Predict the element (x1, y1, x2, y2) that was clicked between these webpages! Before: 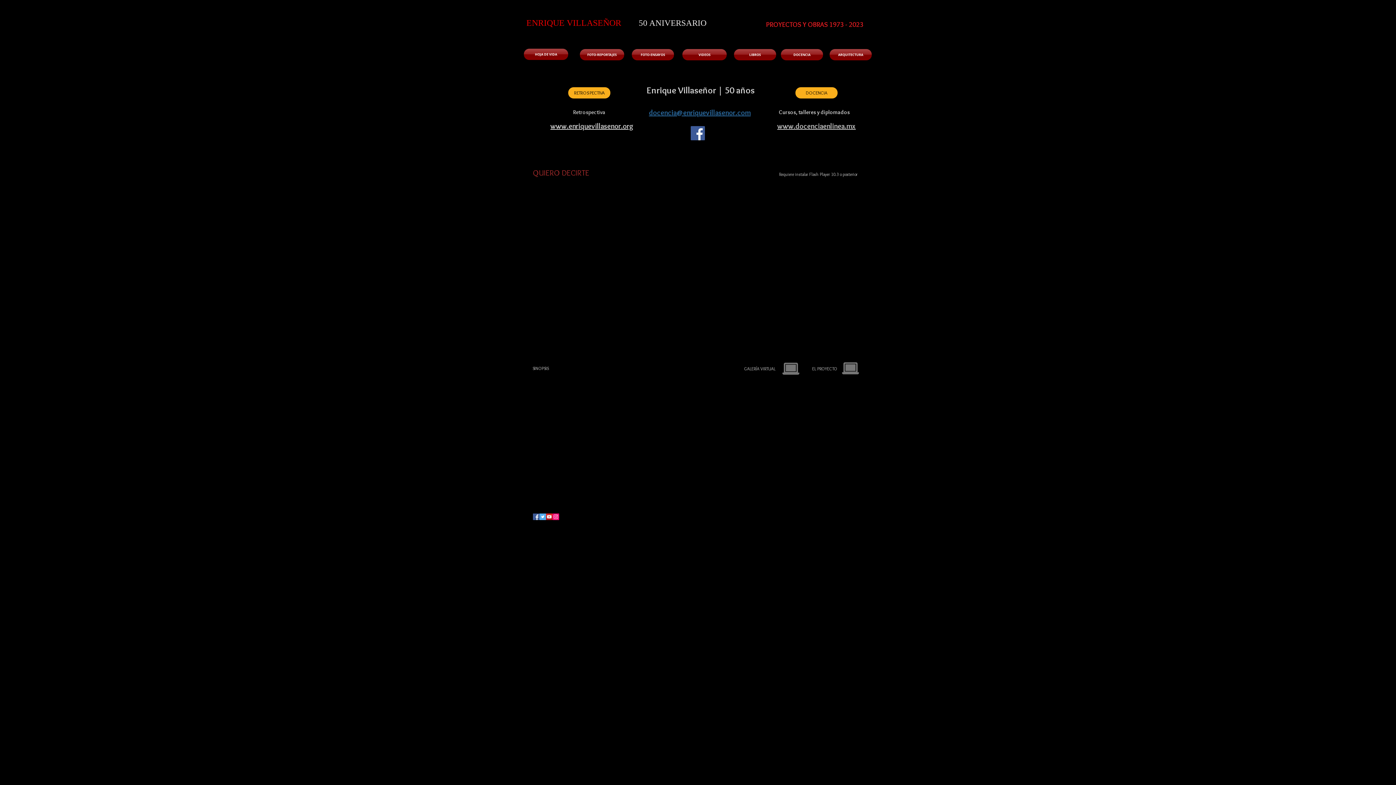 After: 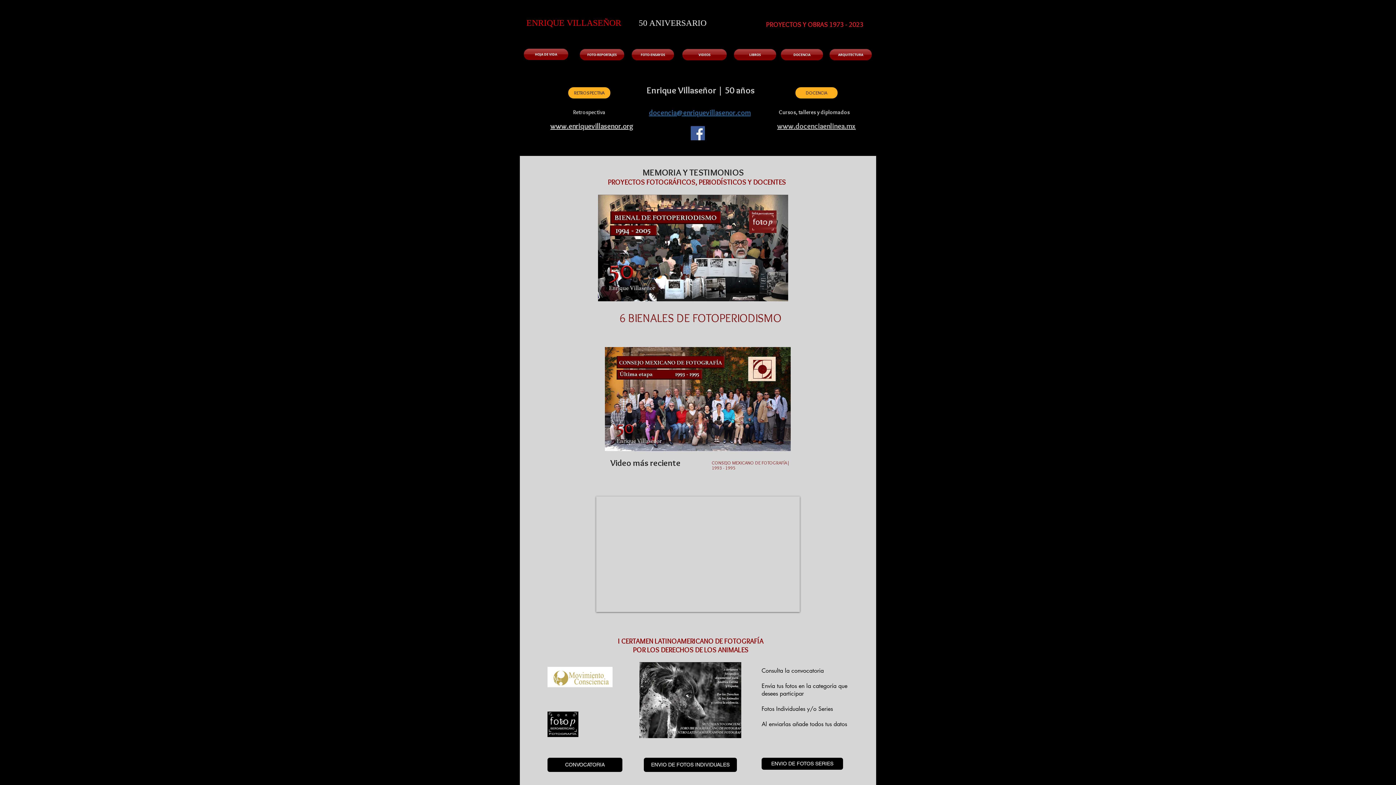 Action: bbox: (526, 18, 706, 27) label: ENRIQUE VILLASEÑOR        50 ANIVERSARIO